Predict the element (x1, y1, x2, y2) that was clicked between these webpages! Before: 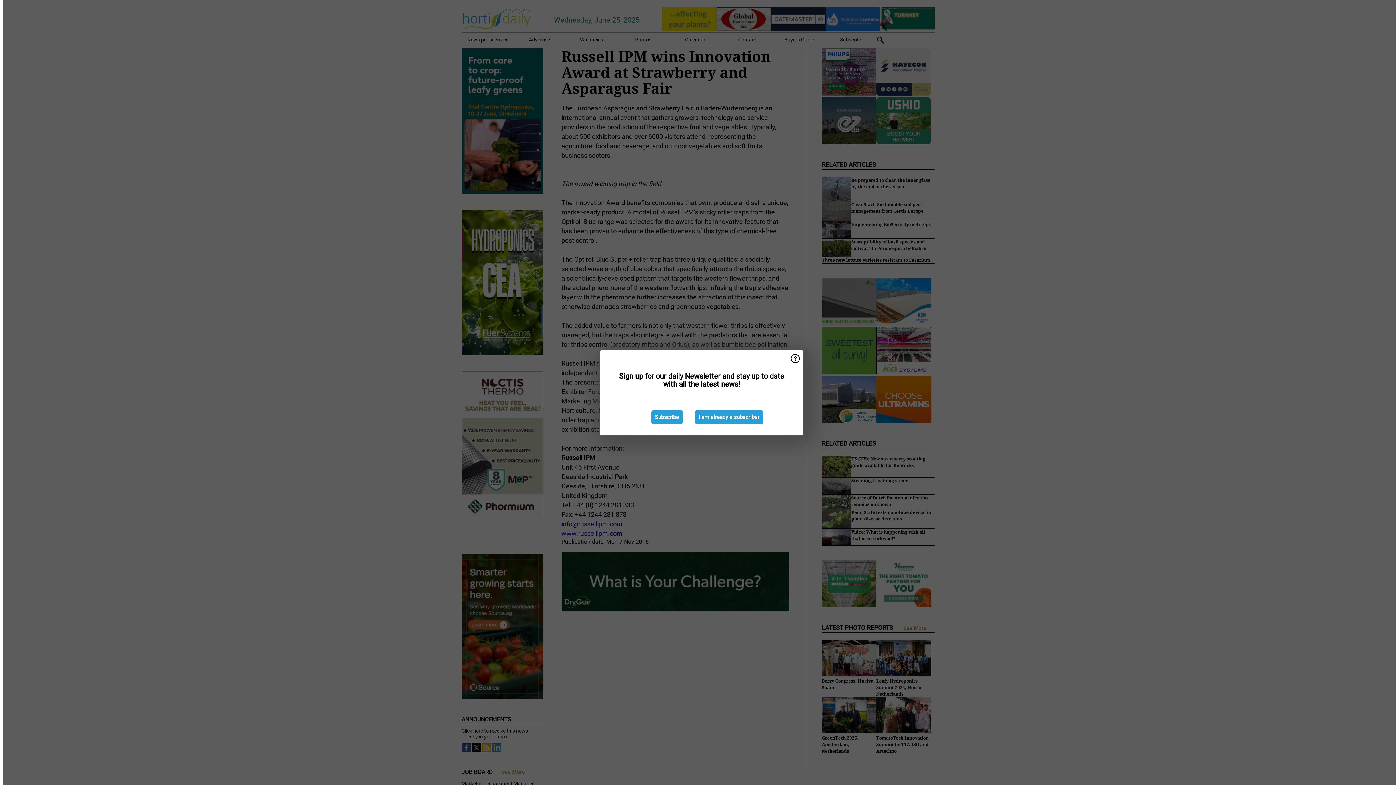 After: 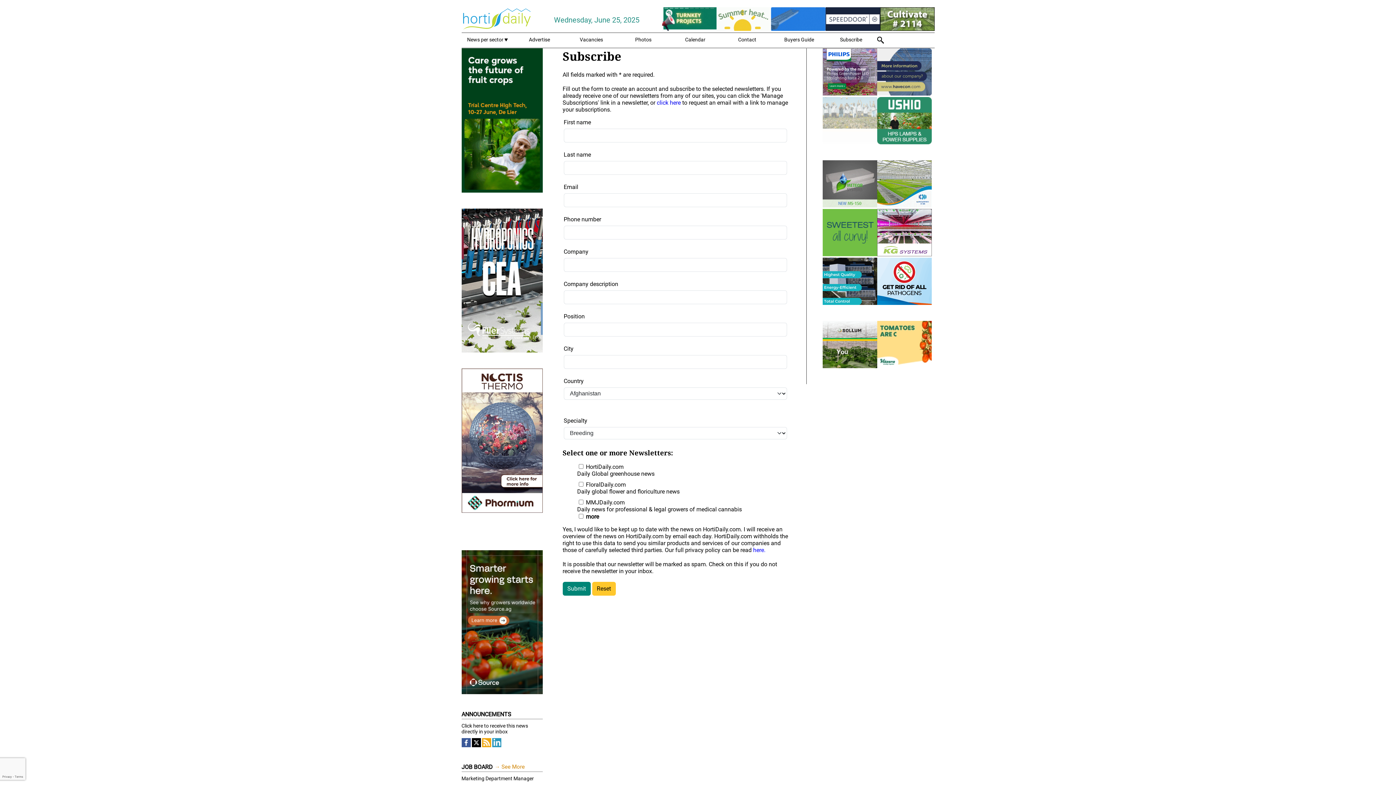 Action: label: Subscribe bbox: (651, 410, 682, 424)